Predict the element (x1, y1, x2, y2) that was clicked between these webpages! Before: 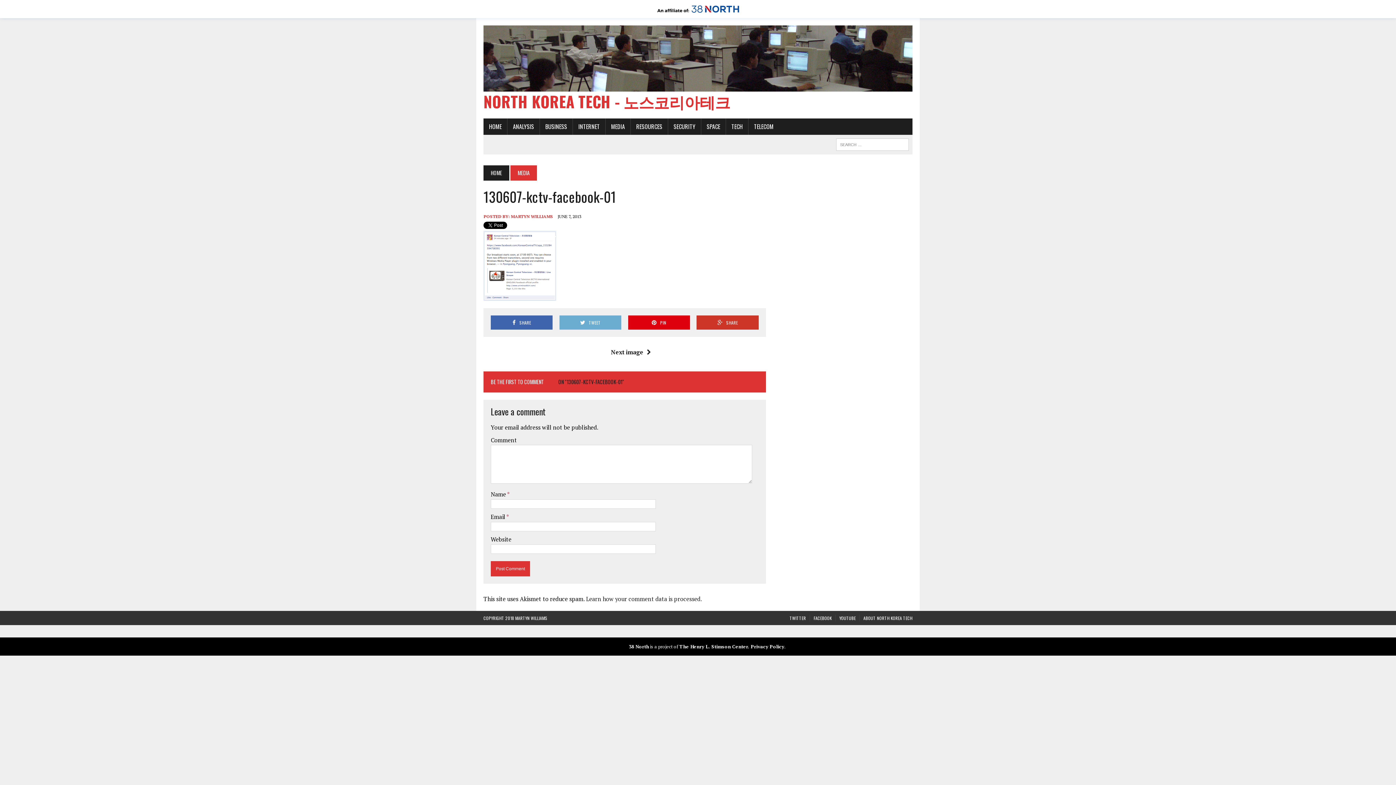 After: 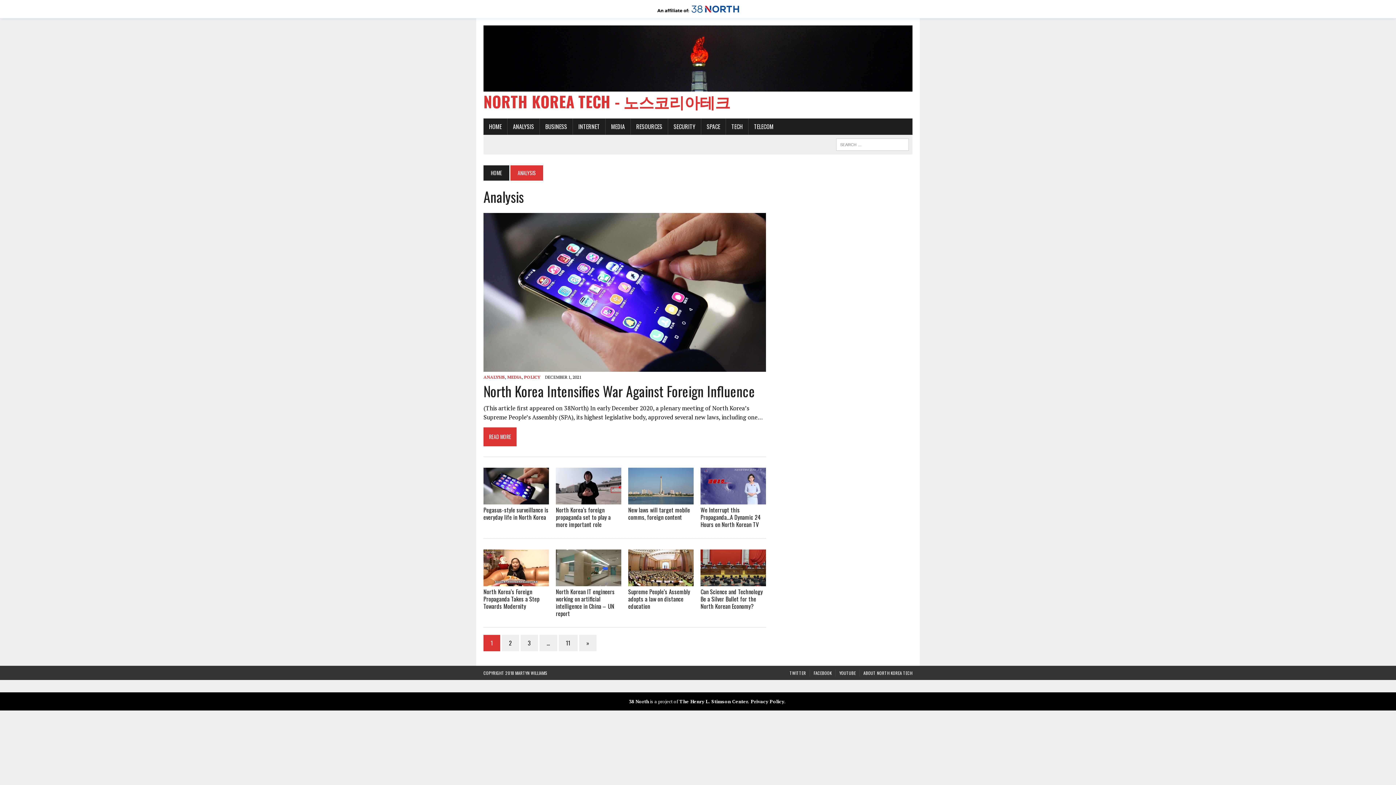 Action: bbox: (507, 118, 539, 134) label: ANALYSIS